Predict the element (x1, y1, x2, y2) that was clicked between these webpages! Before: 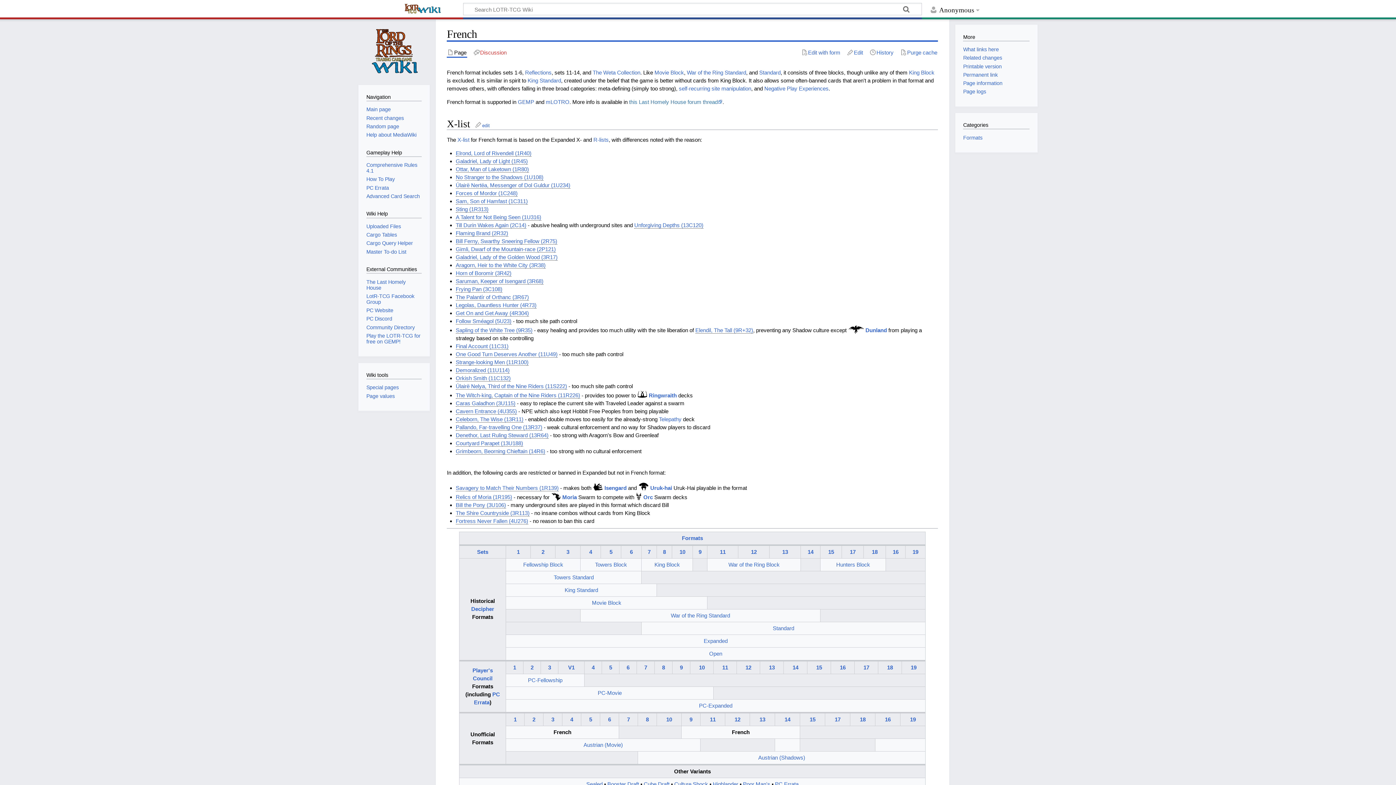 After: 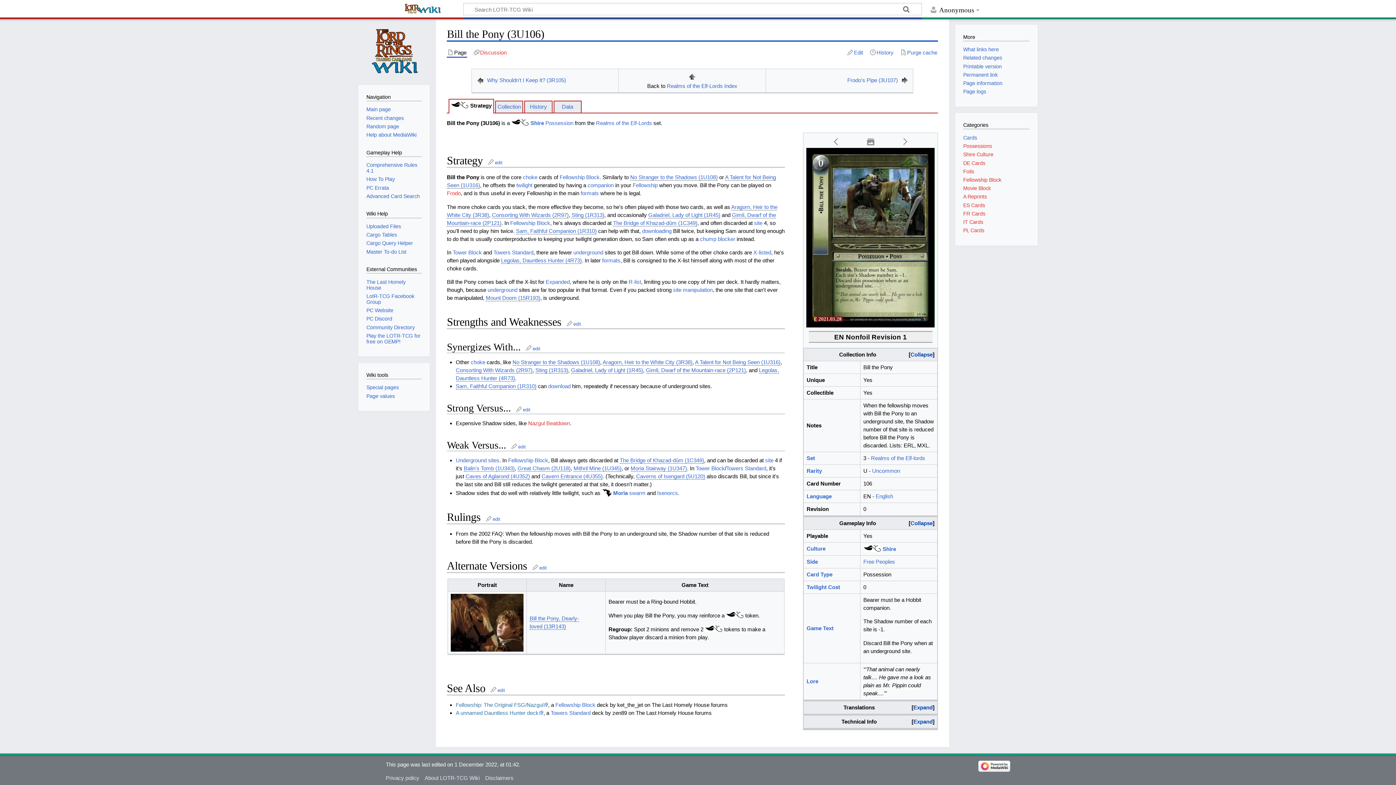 Action: bbox: (455, 502, 506, 508) label: Bill the Pony (3U106)